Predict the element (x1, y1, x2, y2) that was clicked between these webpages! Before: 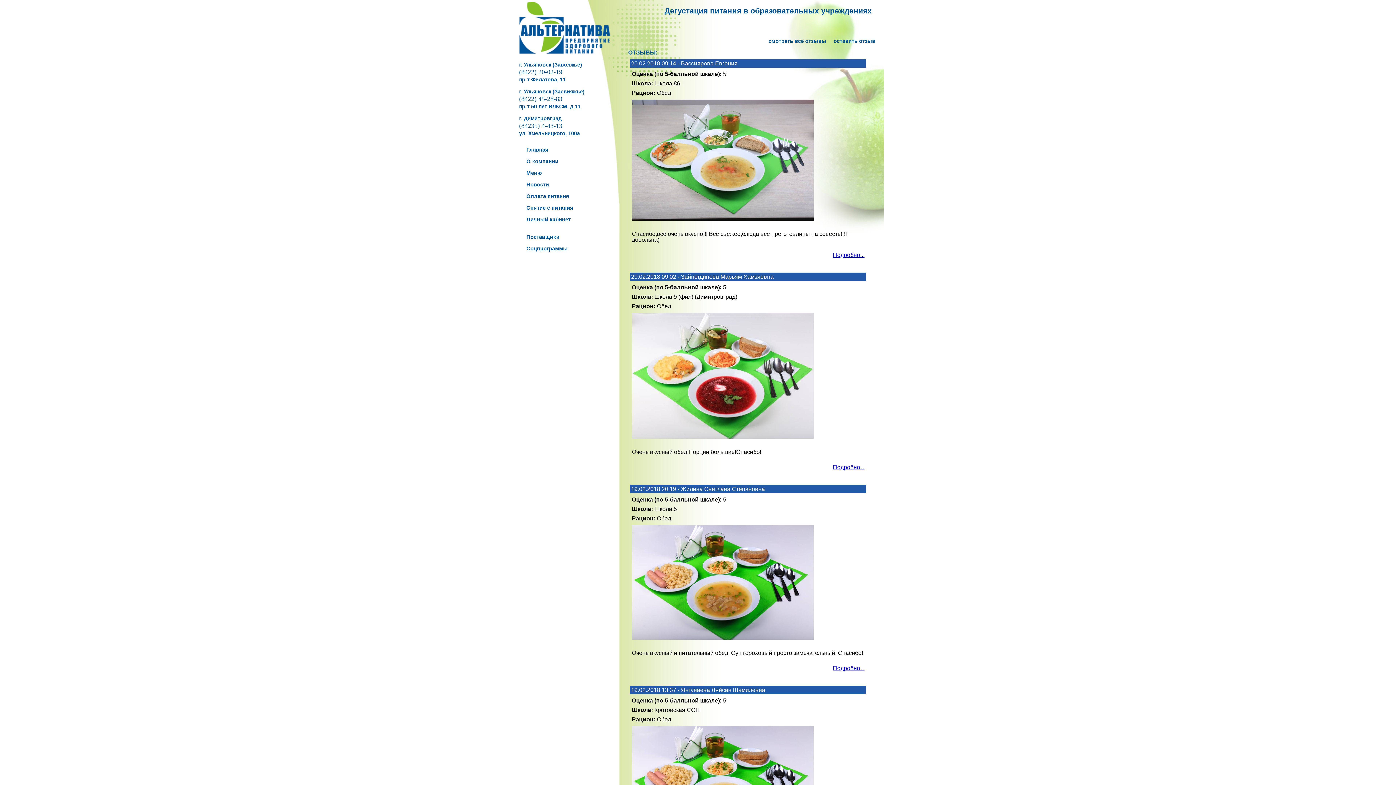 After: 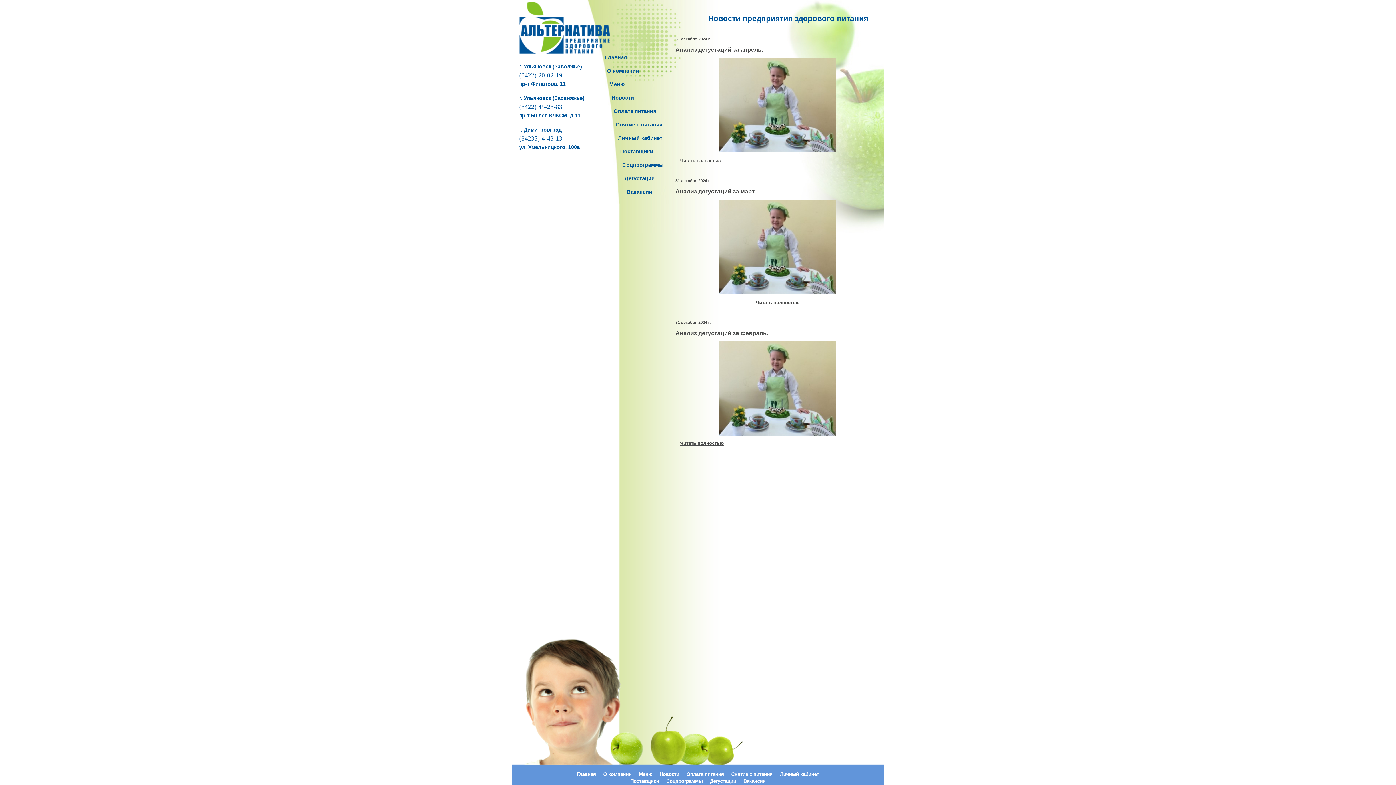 Action: bbox: (512, 49, 610, 55)